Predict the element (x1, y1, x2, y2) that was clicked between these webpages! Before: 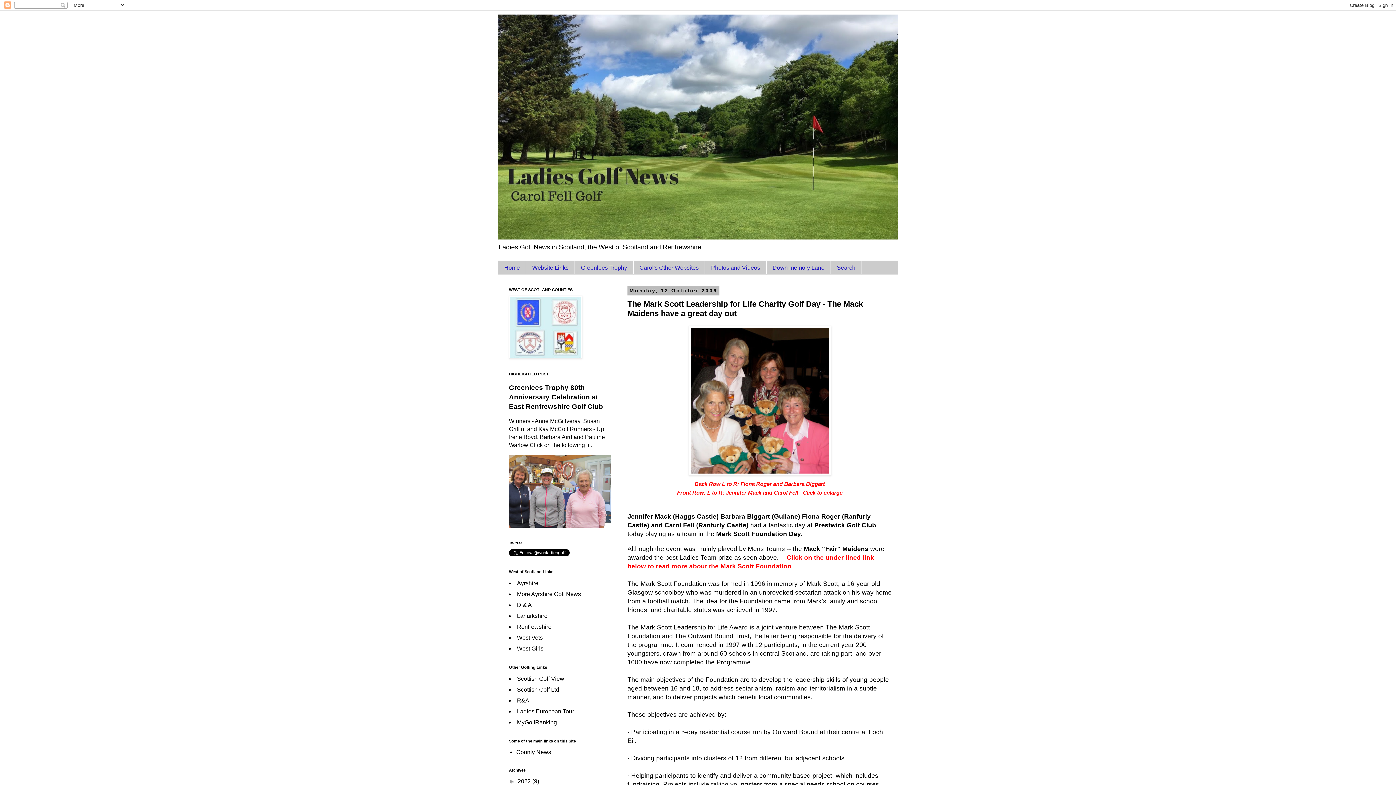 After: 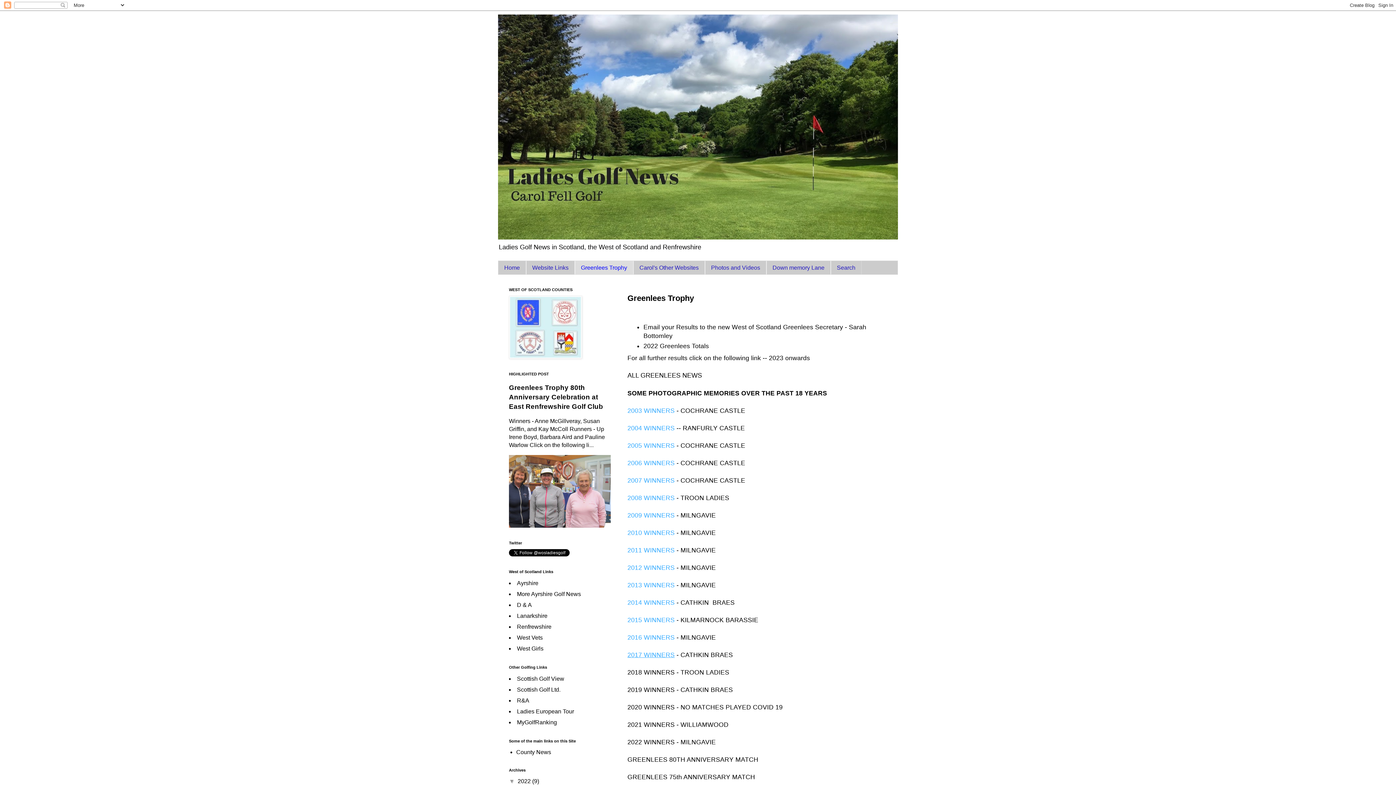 Action: bbox: (574, 261, 633, 274) label: Greenlees Trophy